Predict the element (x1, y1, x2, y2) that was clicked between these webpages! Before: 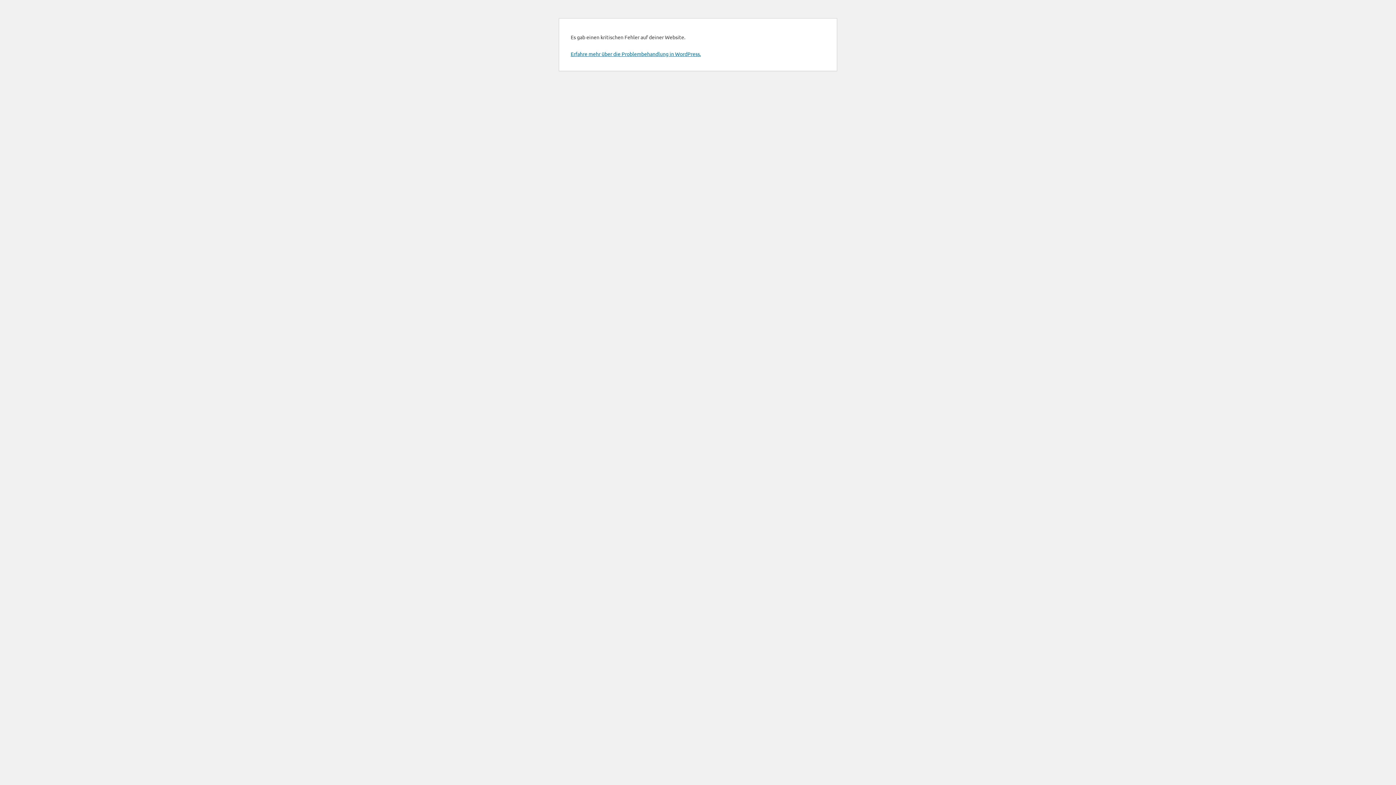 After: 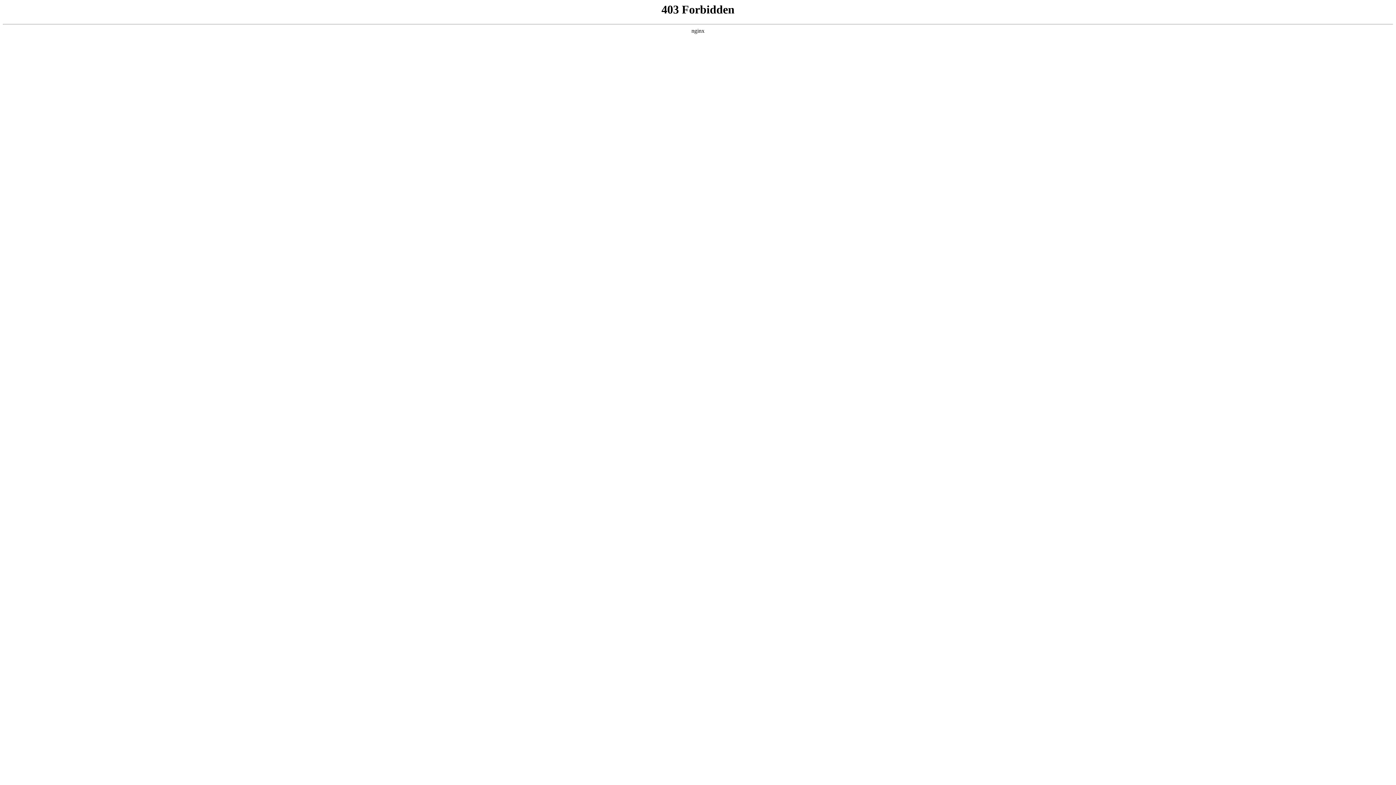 Action: bbox: (570, 50, 701, 57) label: Erfahre mehr über die Problembehandlung in WordPress.